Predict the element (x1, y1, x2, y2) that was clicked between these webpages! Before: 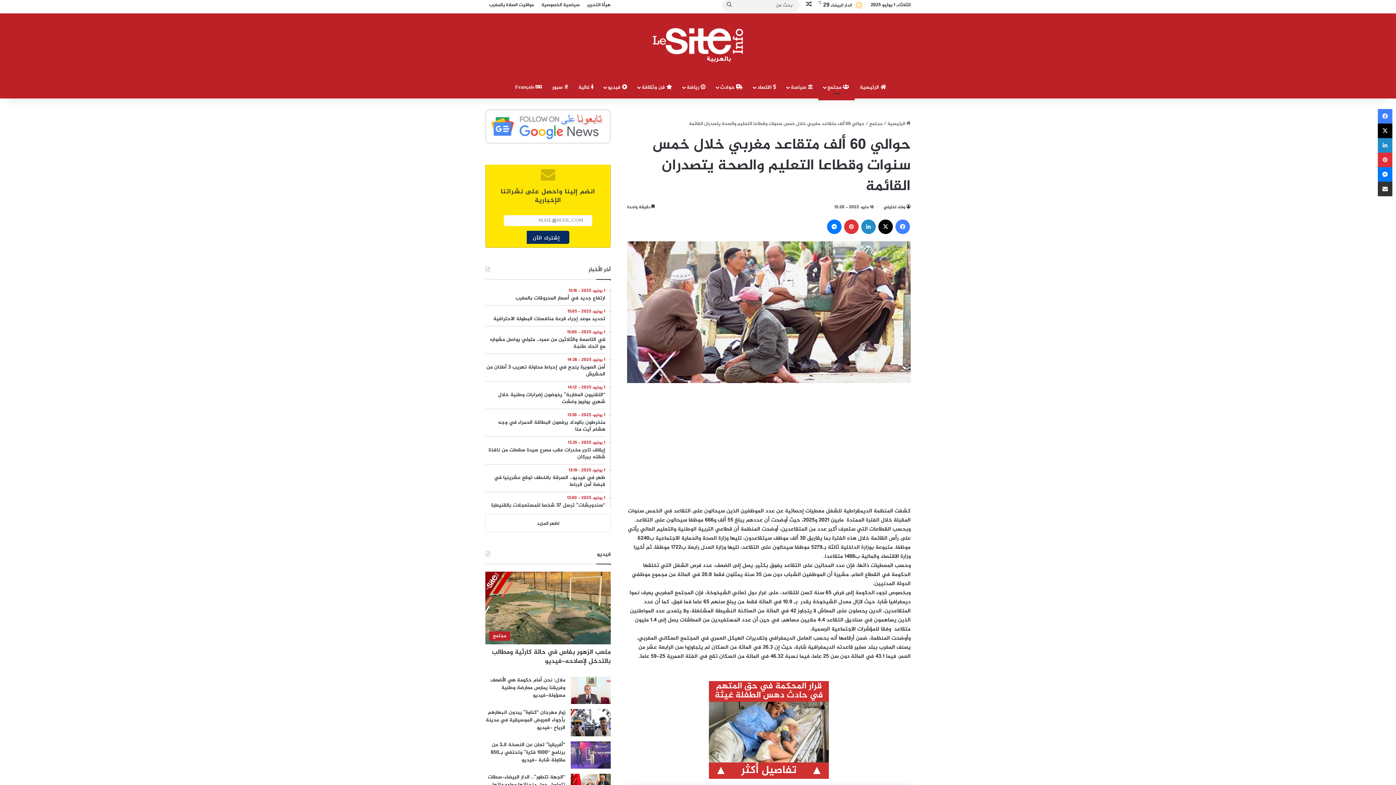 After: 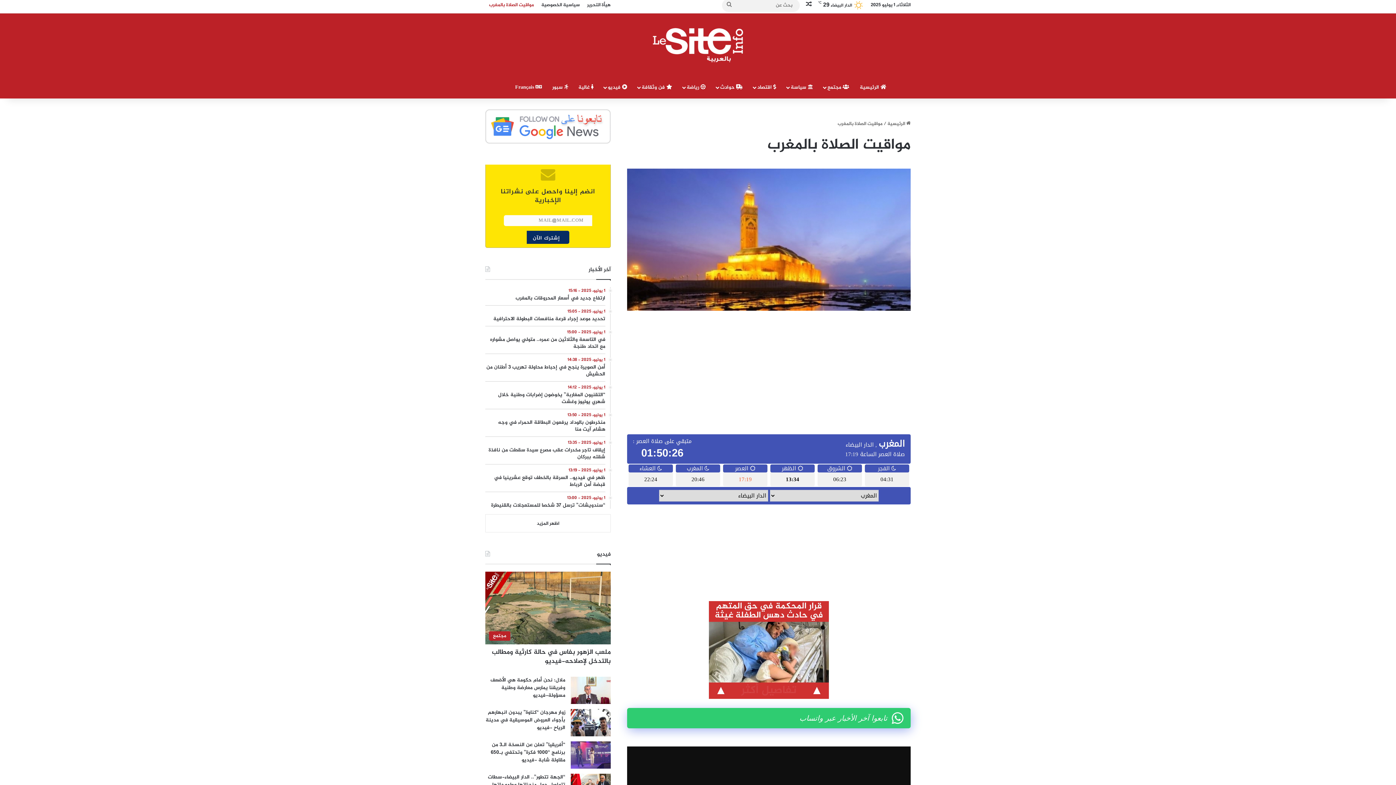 Action: label: مواقيت الصلاة بالمغرب bbox: (485, -2, 537, 12)